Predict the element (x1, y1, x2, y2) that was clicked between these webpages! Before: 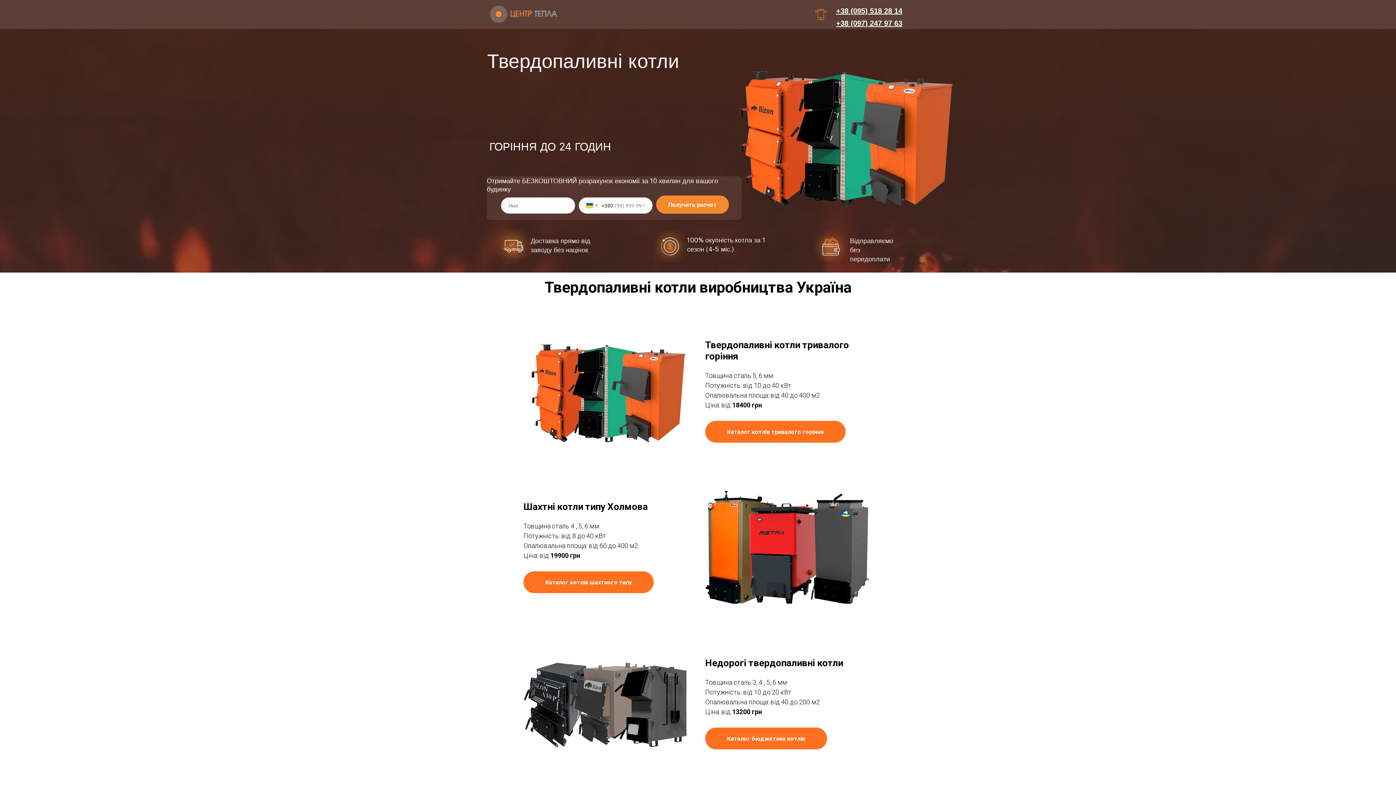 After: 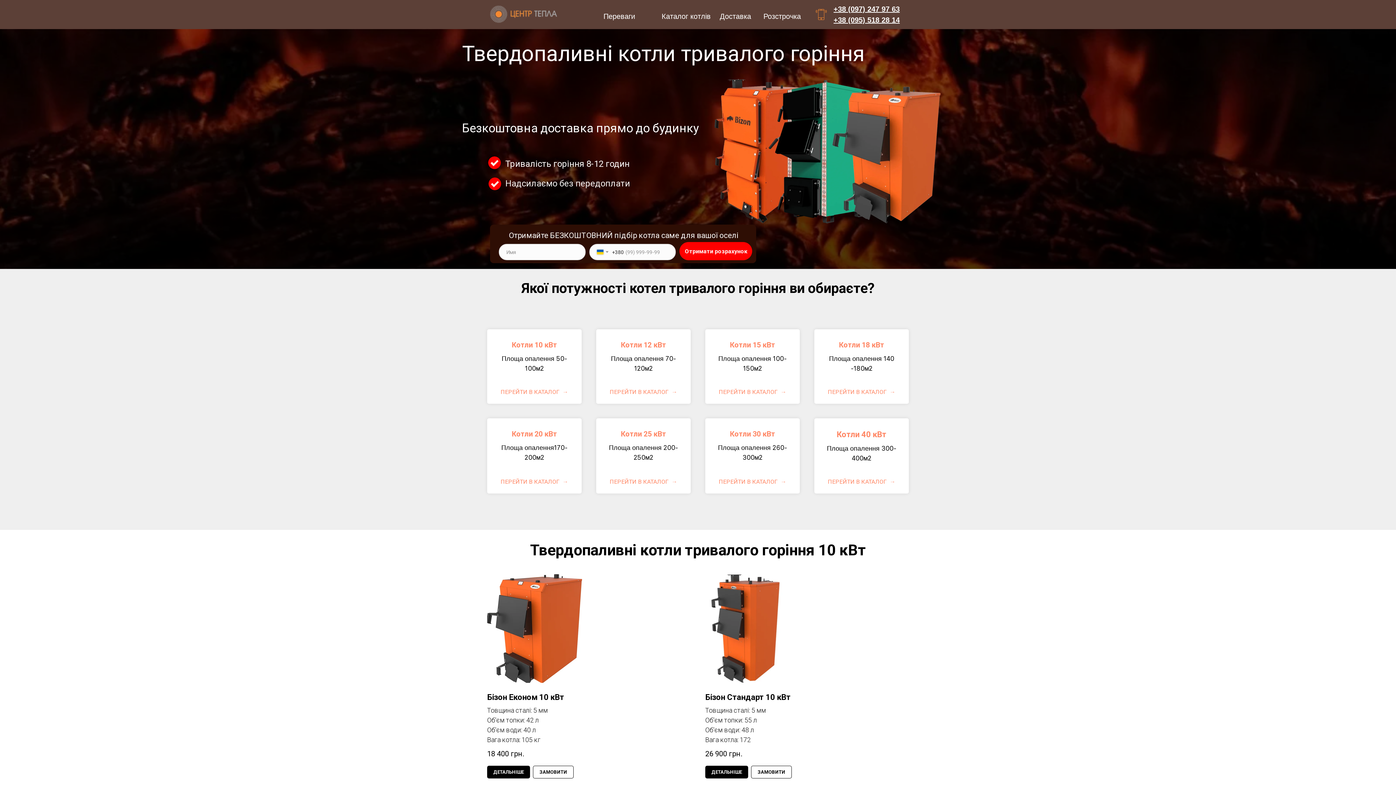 Action: label: Каталог котлів тривалого горіння bbox: (705, 422, 845, 428)